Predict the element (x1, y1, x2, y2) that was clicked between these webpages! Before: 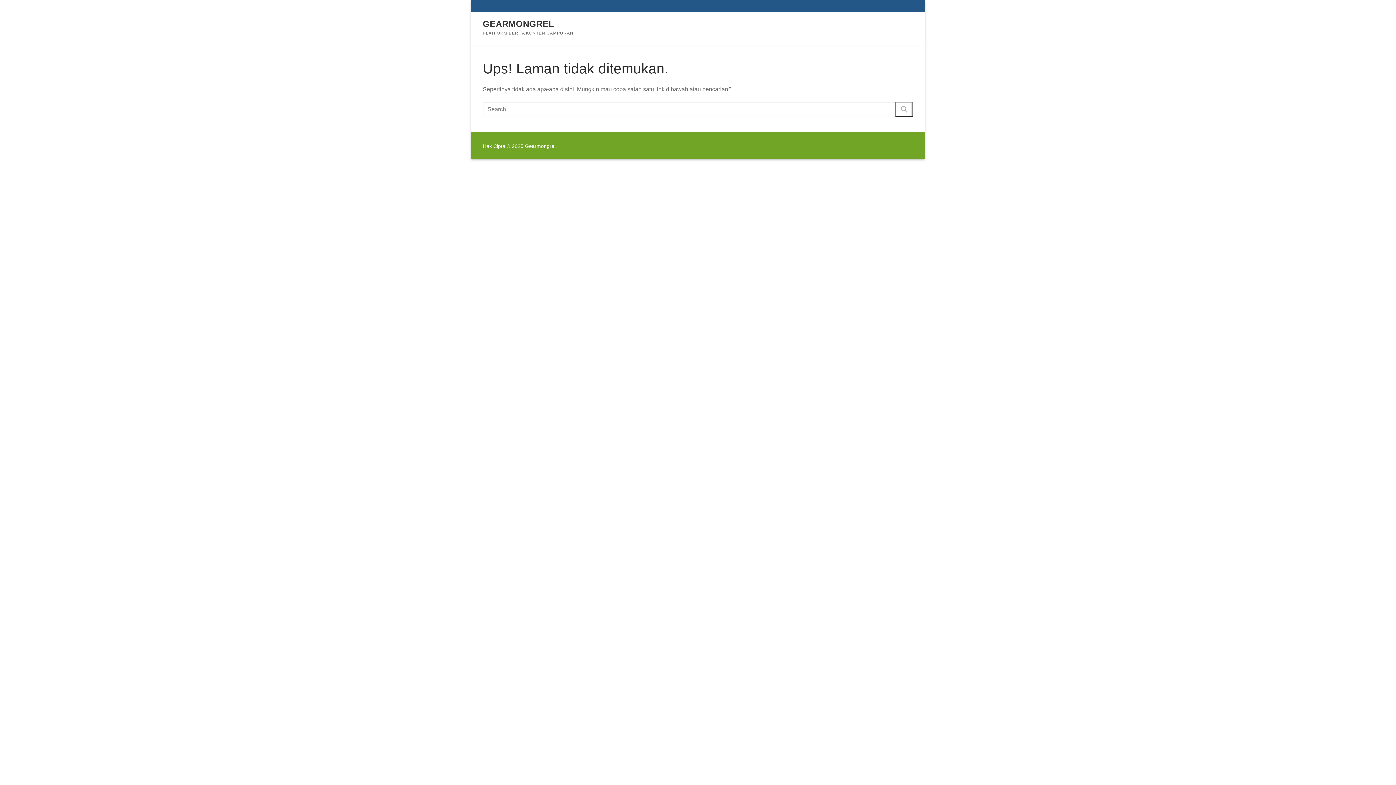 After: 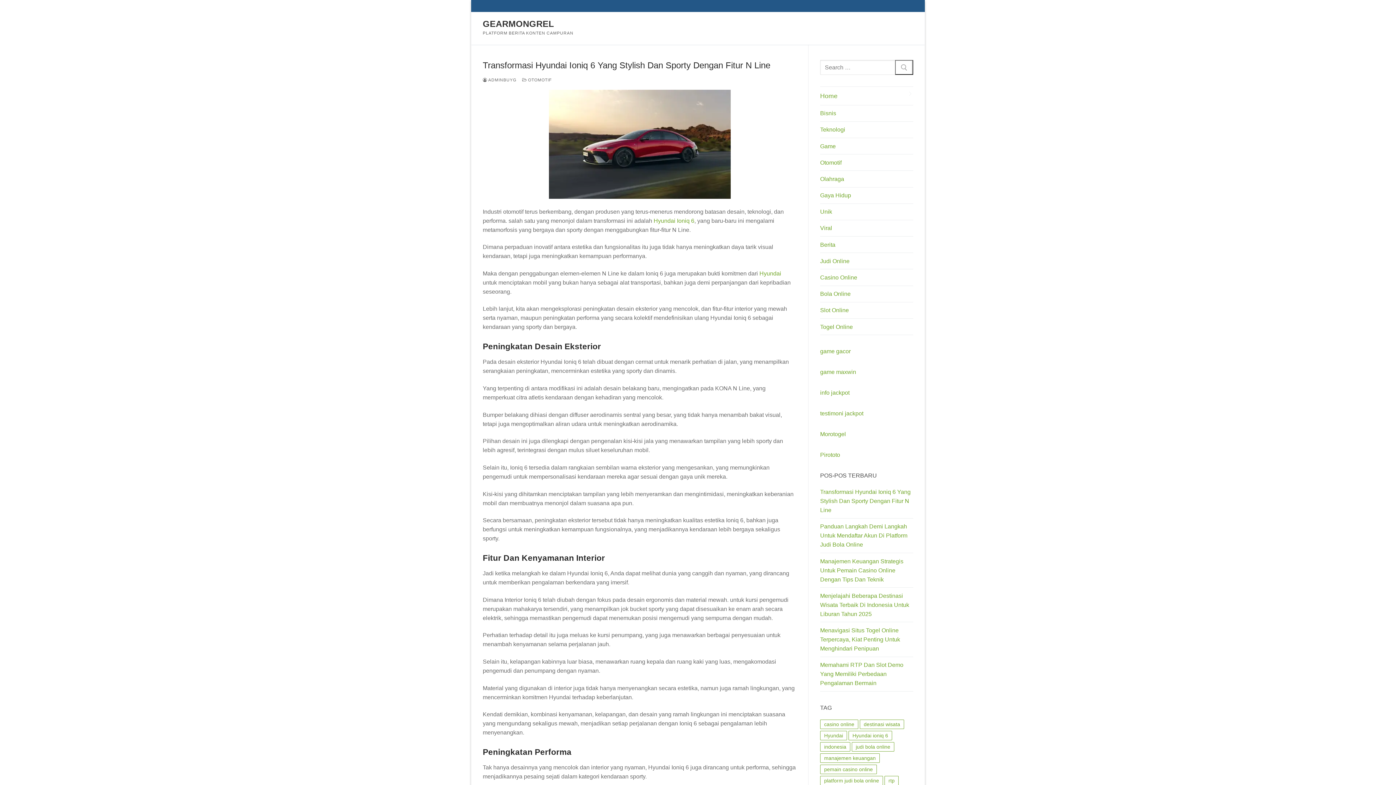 Action: bbox: (482, 18, 554, 29) label: GEARMONGREL